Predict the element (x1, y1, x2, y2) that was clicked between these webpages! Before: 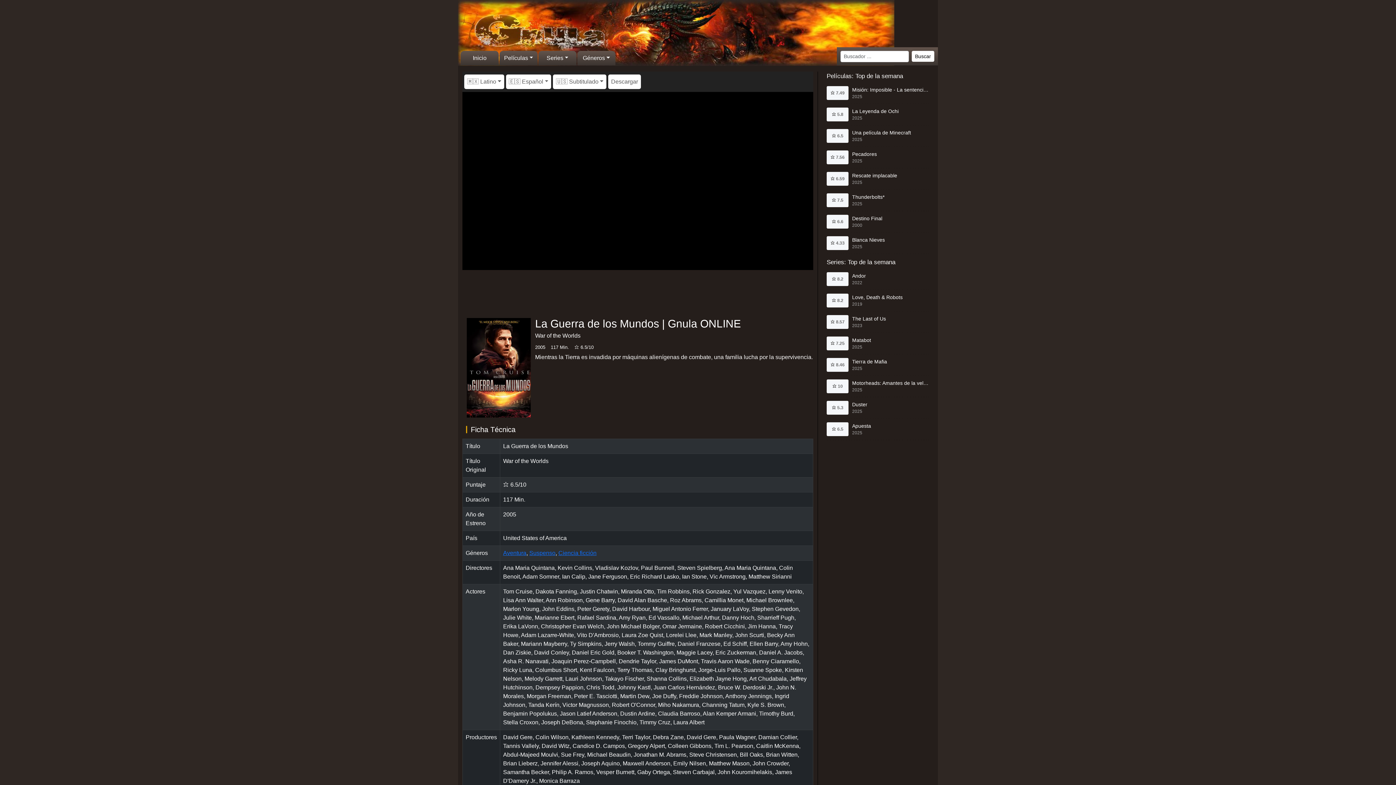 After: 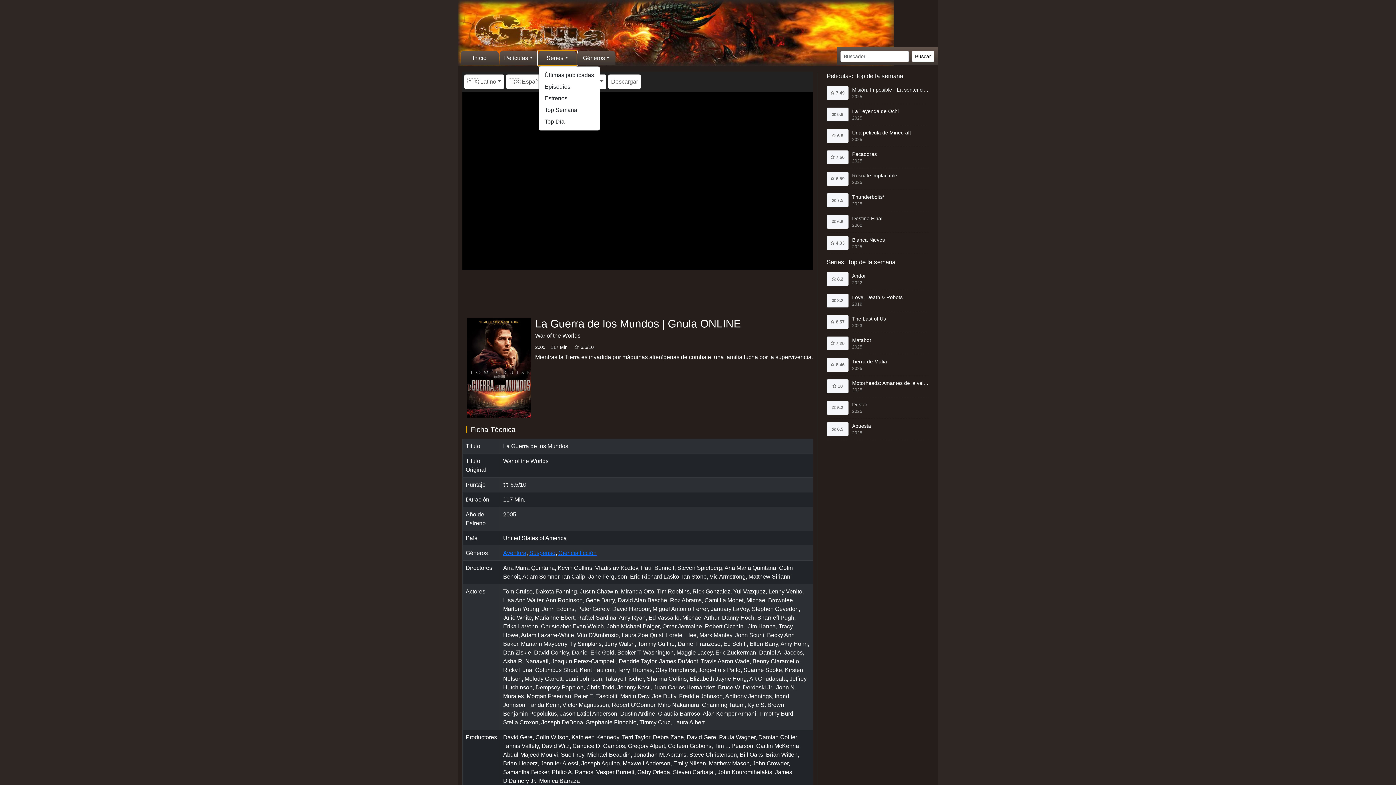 Action: bbox: (538, 50, 576, 65) label: Series